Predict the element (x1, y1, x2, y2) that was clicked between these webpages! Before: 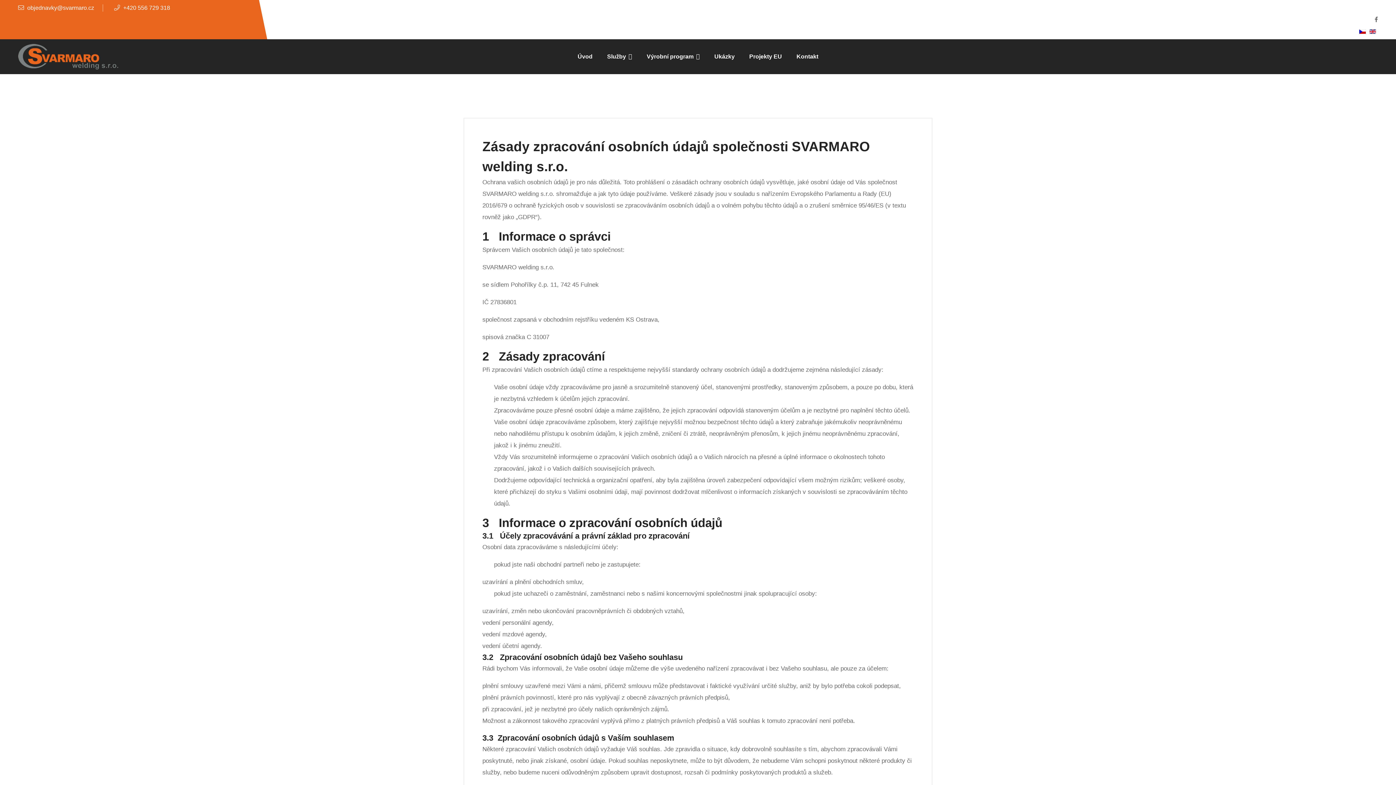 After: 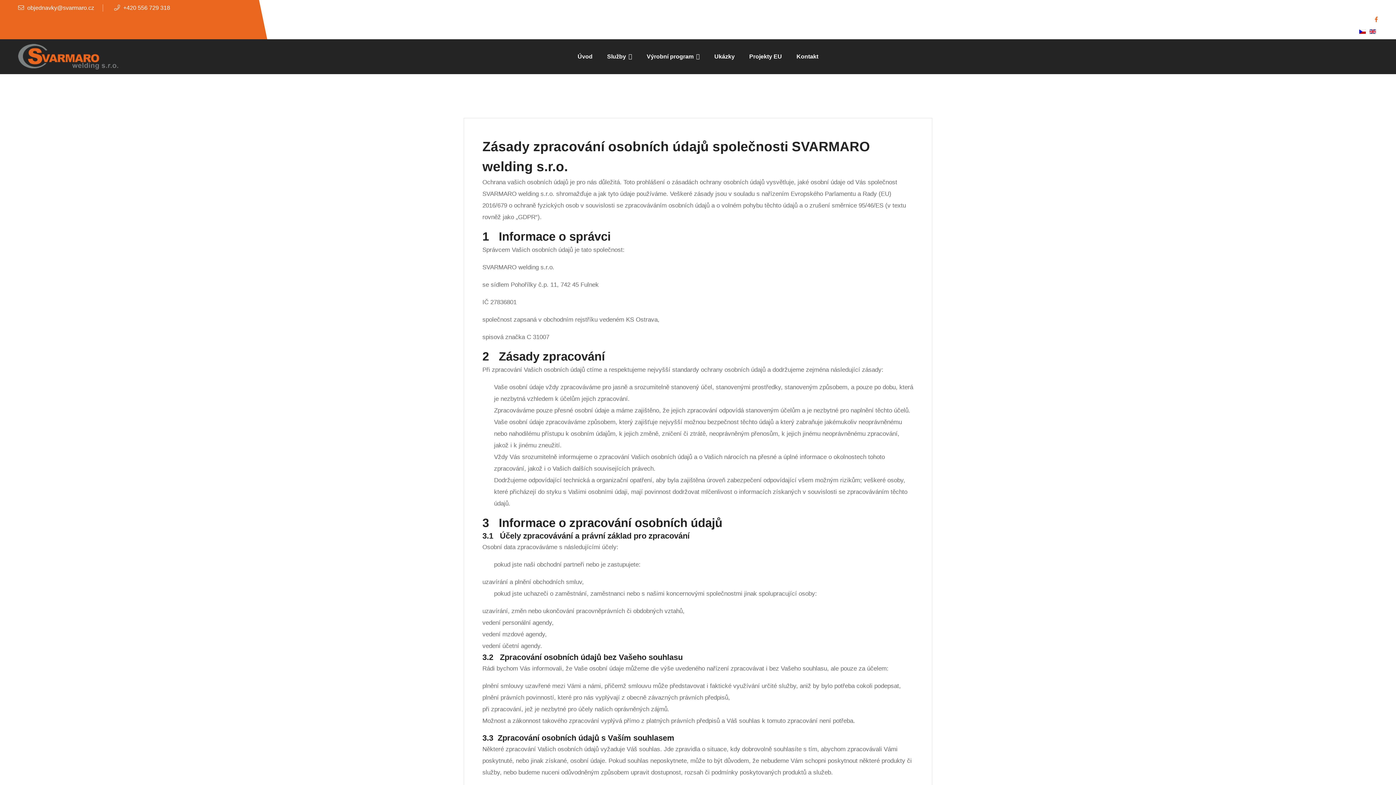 Action: bbox: (1375, 16, 1378, 22)